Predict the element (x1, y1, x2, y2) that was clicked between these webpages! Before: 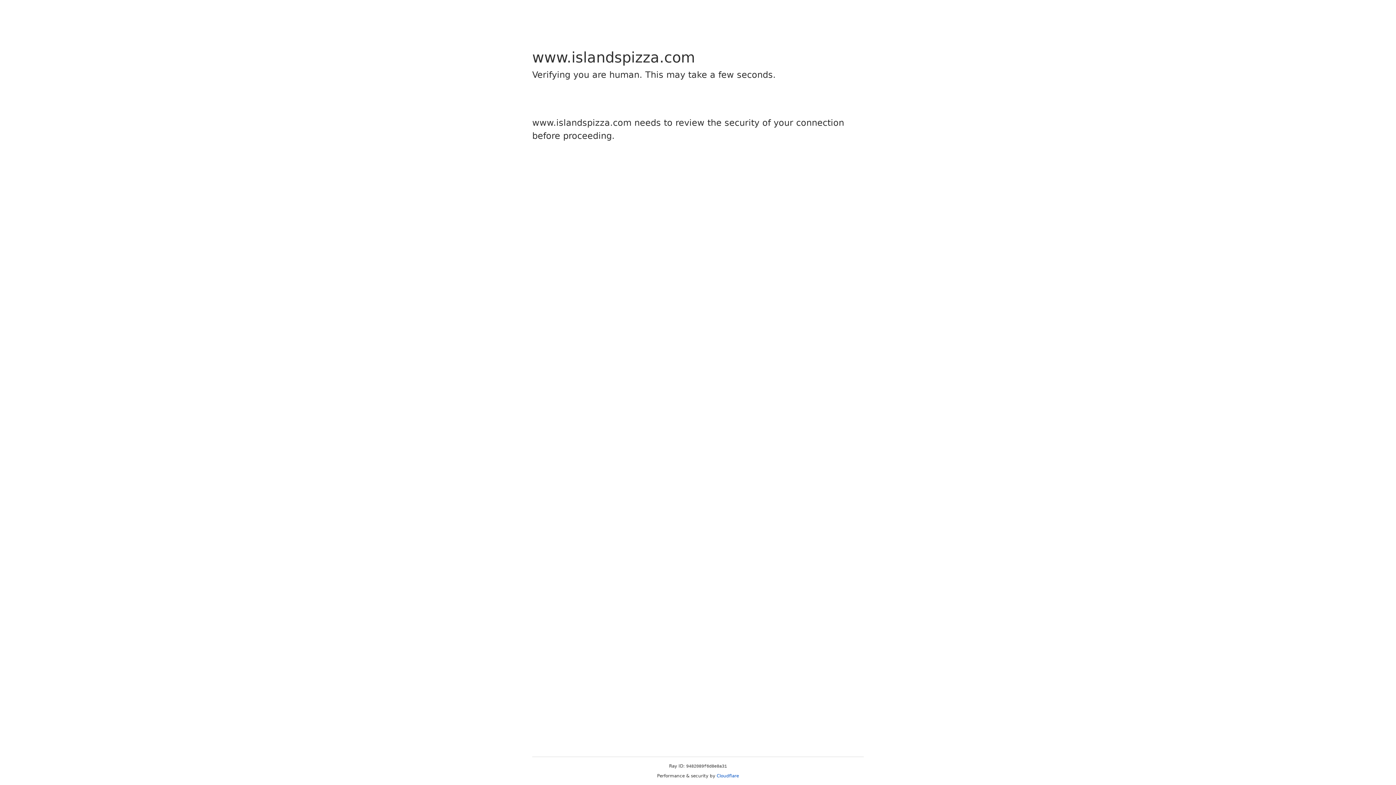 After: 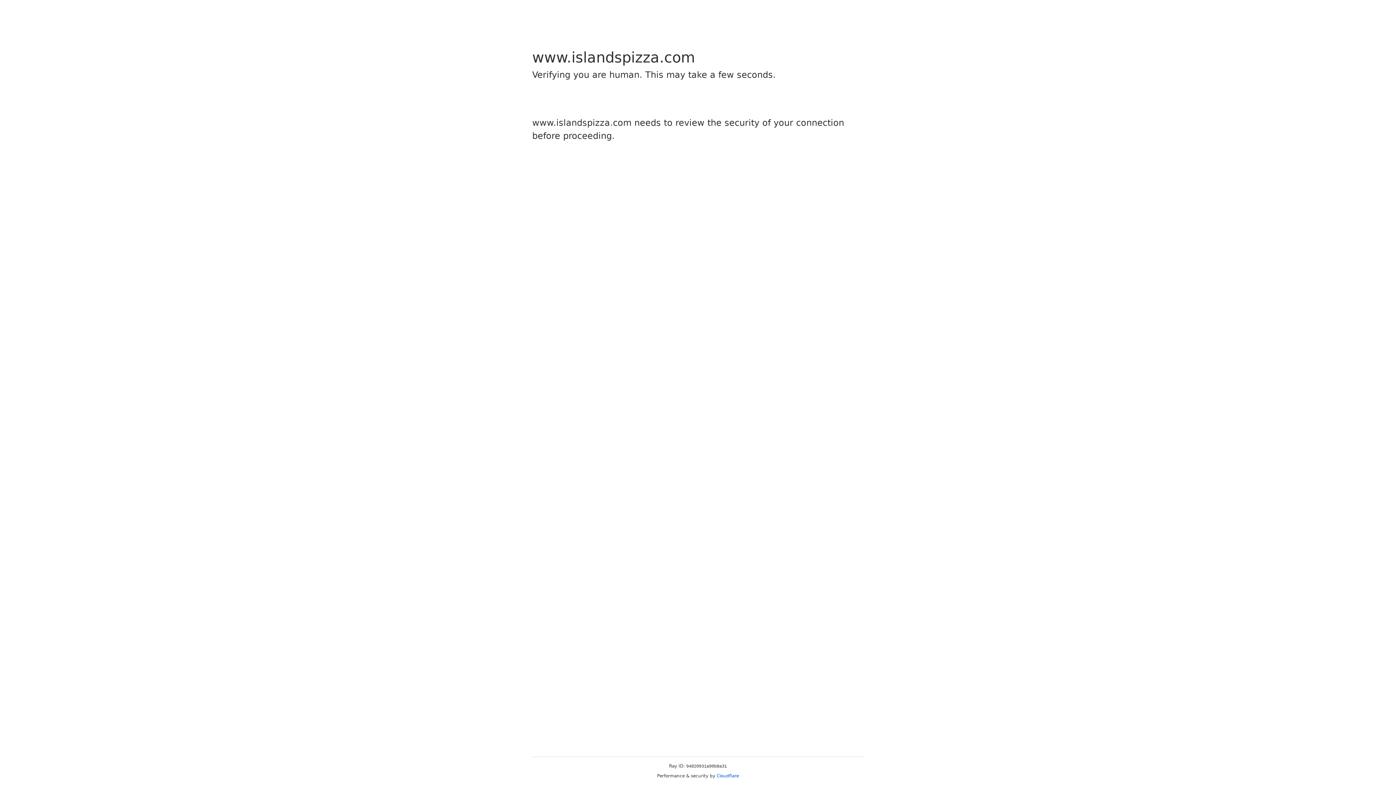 Action: label: Cloudflare bbox: (716, 773, 739, 778)